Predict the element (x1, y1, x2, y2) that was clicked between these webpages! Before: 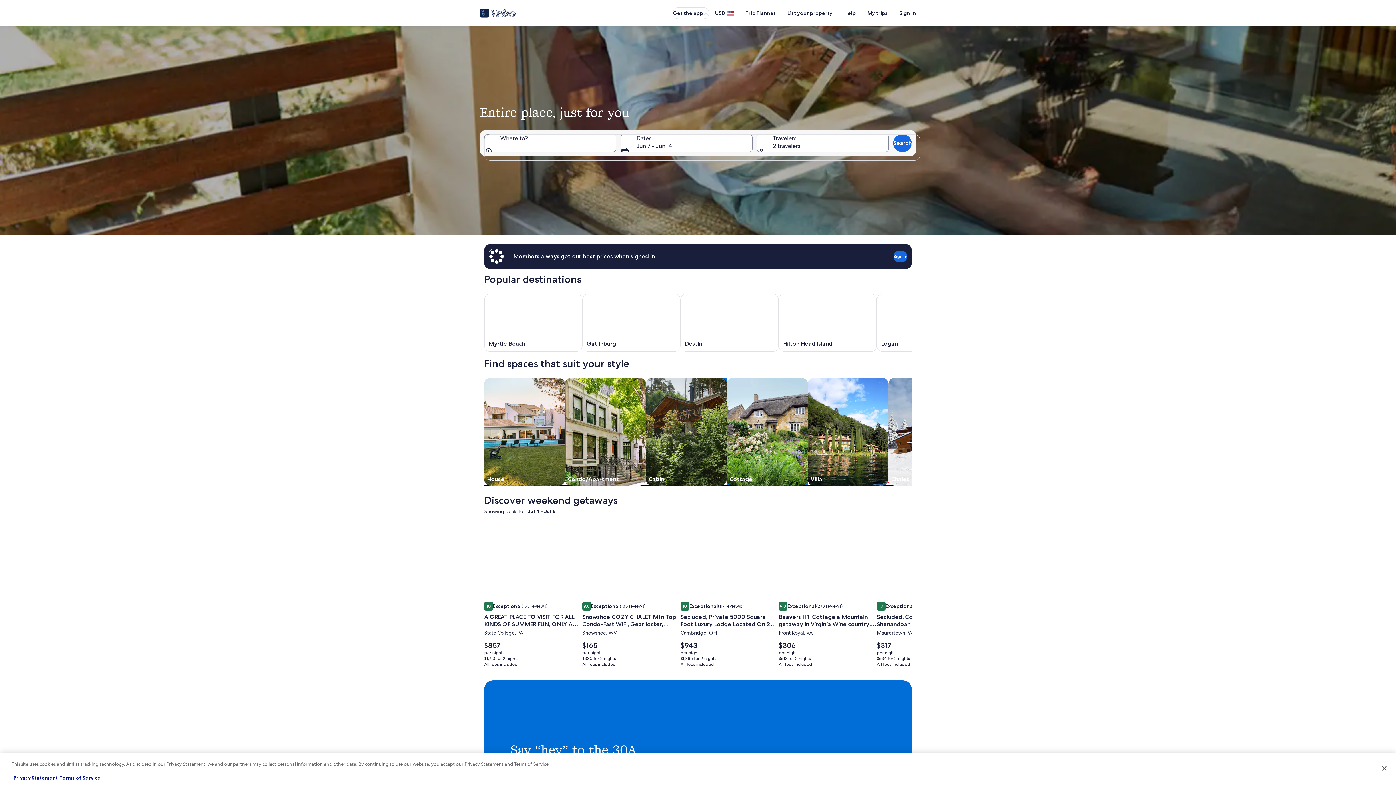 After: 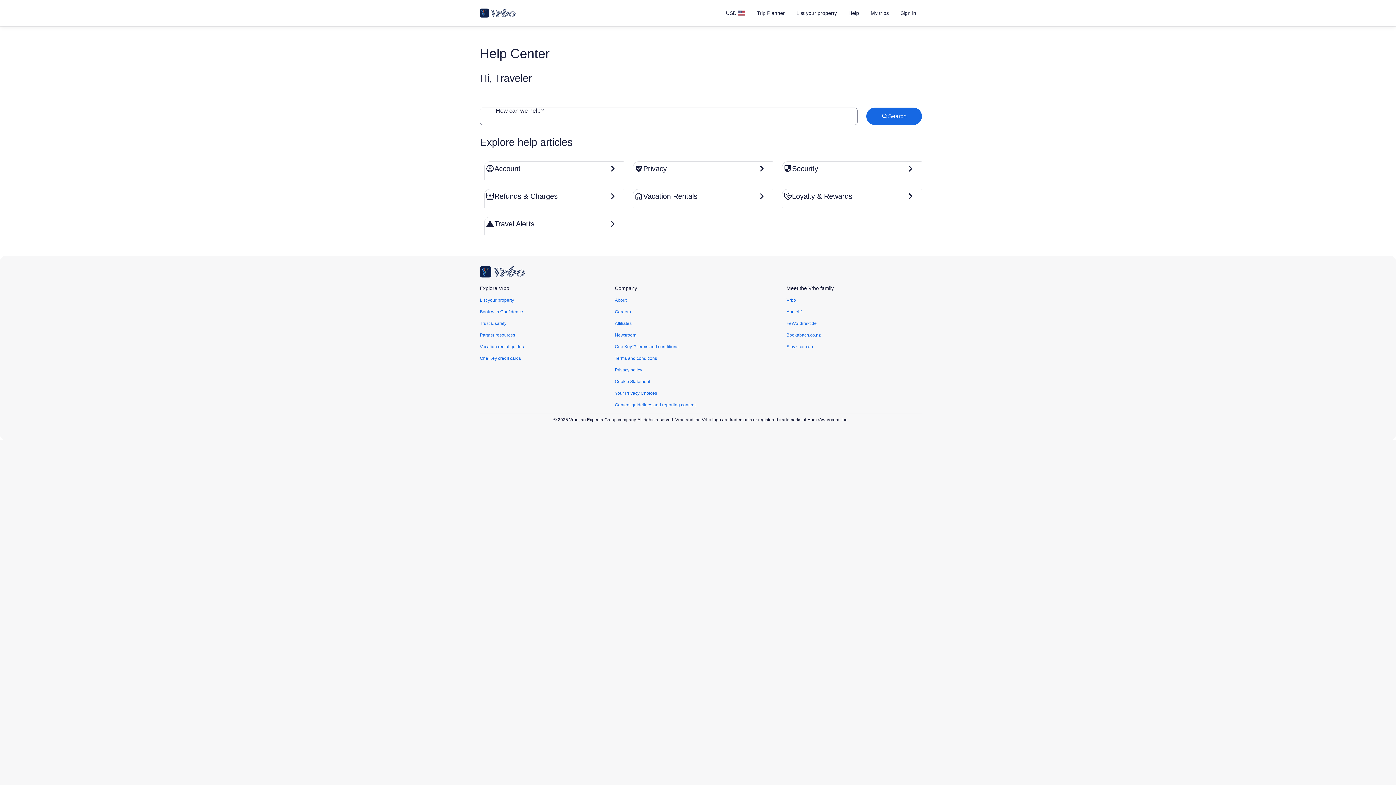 Action: bbox: (838, 6, 861, 19) label: Help